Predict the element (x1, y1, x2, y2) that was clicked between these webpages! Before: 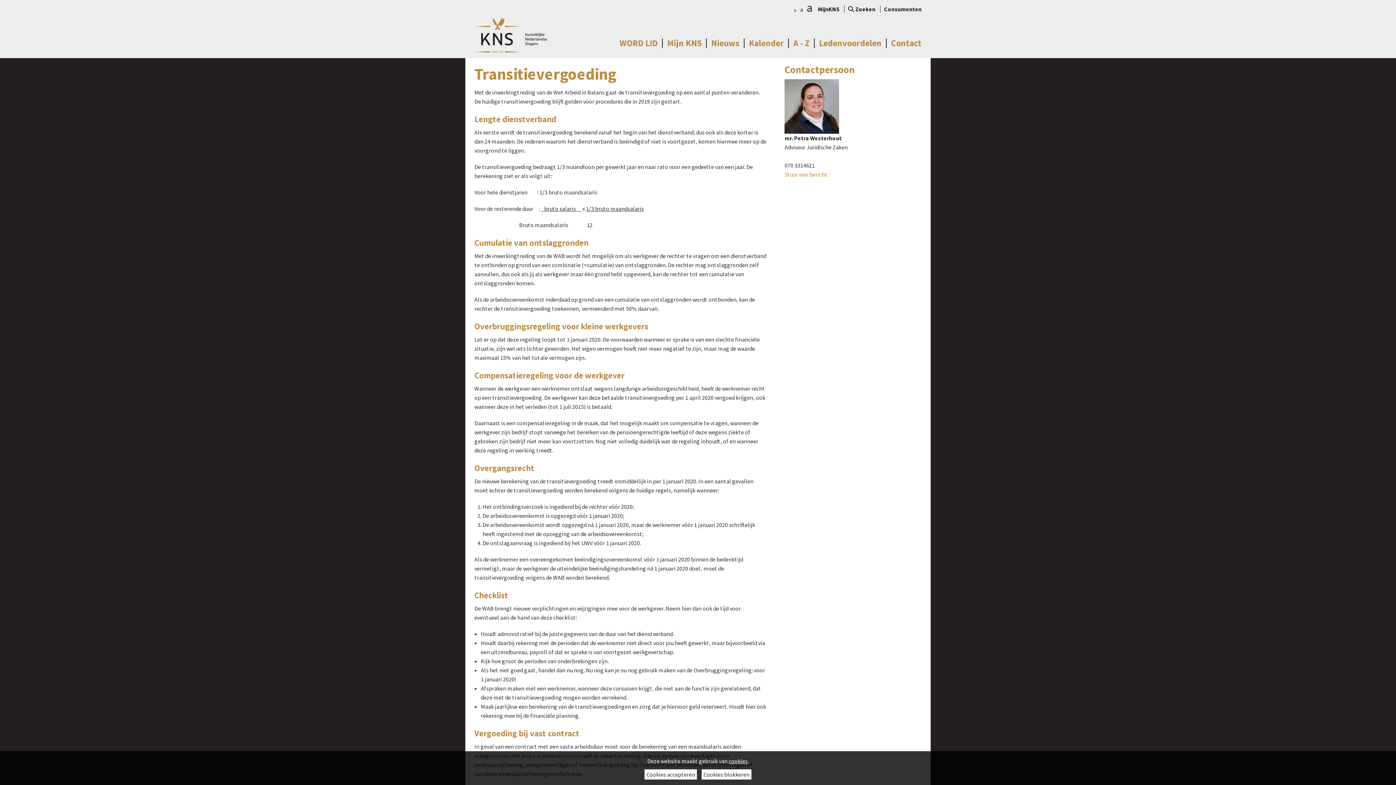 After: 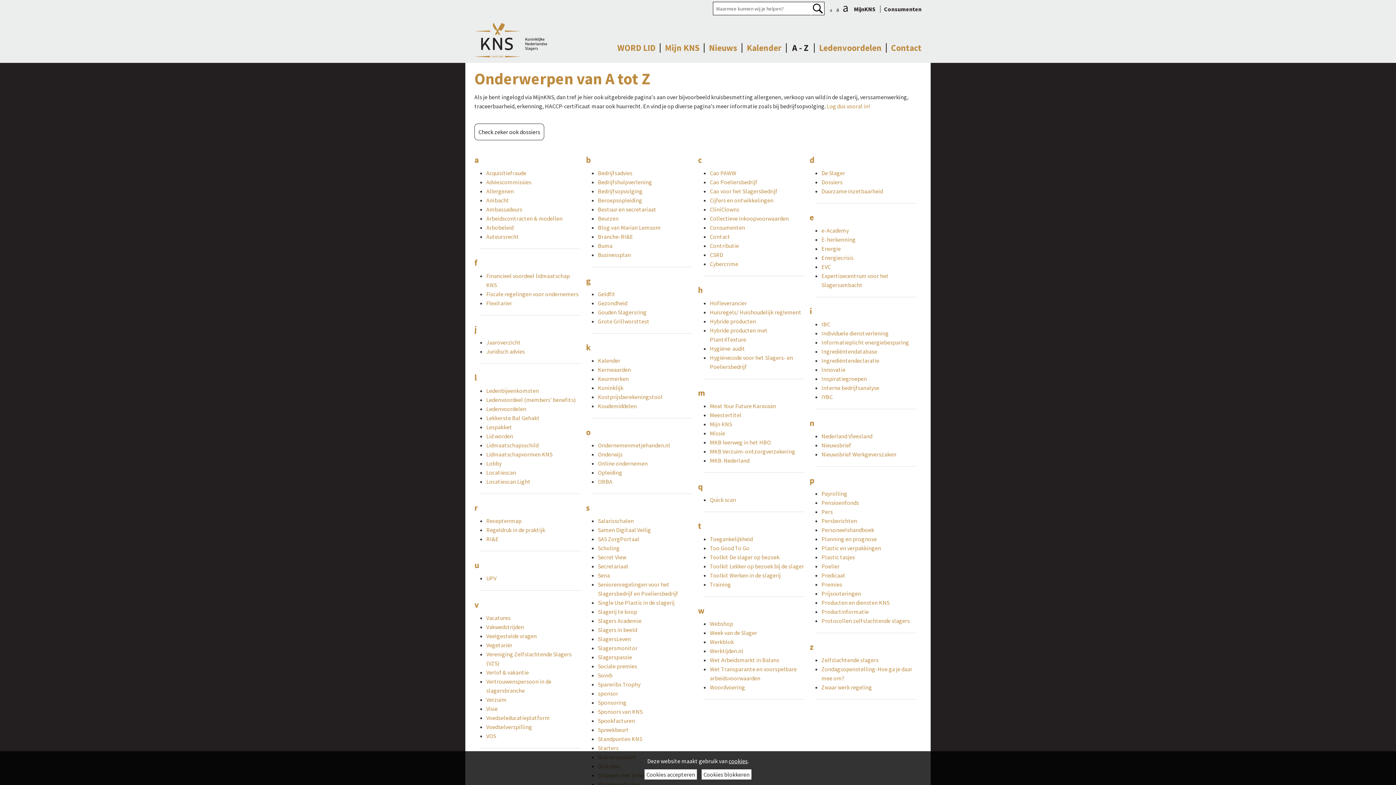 Action: label: A - Z bbox: (789, 38, 814, 48)